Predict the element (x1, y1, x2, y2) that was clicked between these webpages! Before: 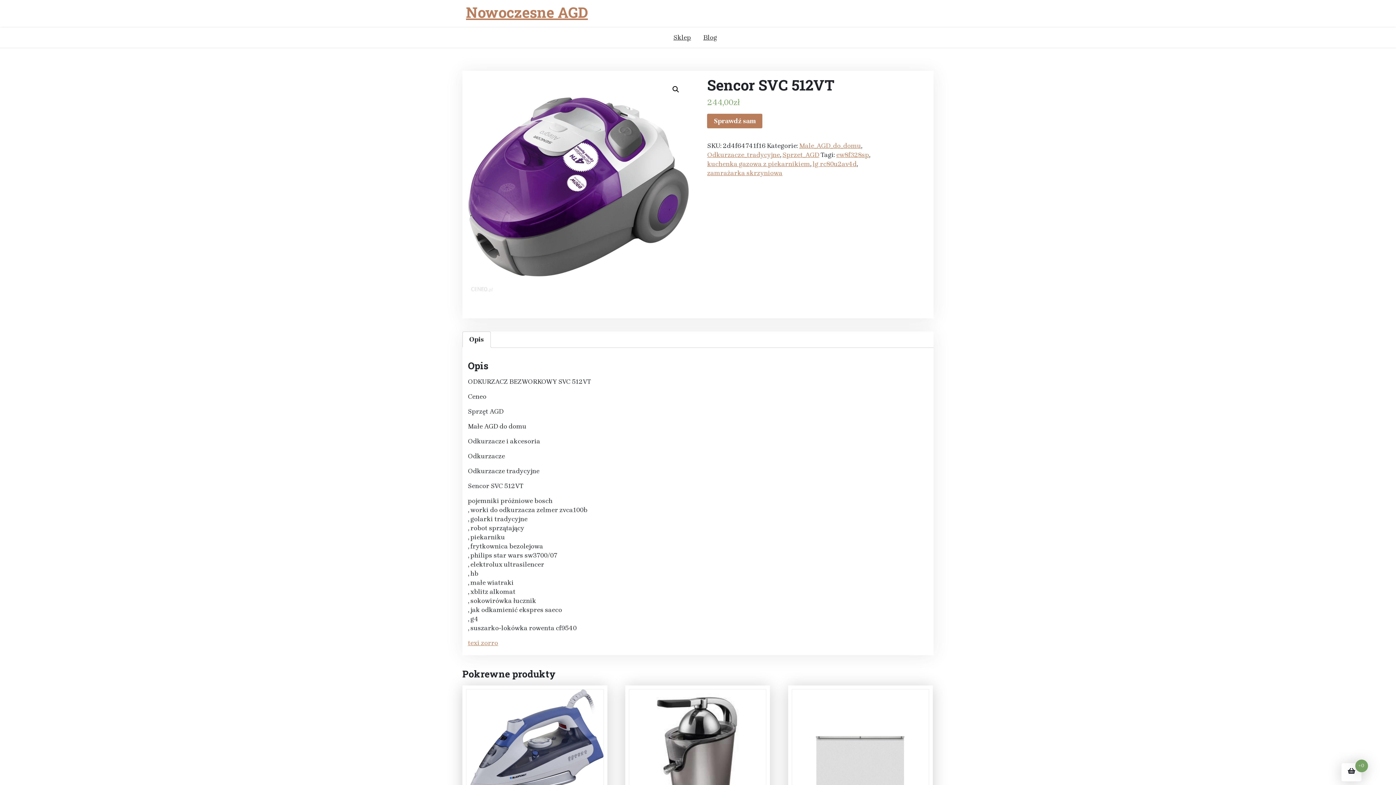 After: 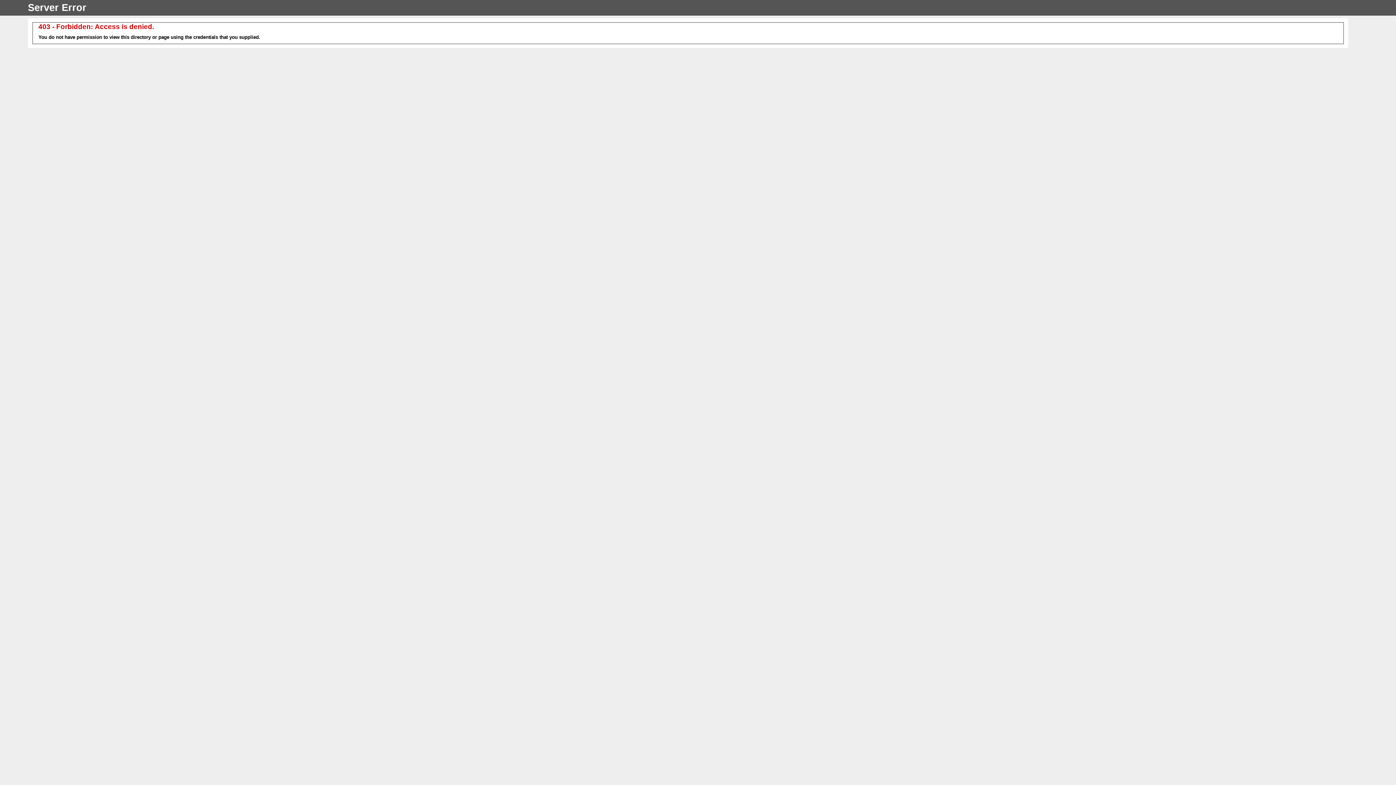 Action: label: texi zorro bbox: (468, 638, 498, 647)